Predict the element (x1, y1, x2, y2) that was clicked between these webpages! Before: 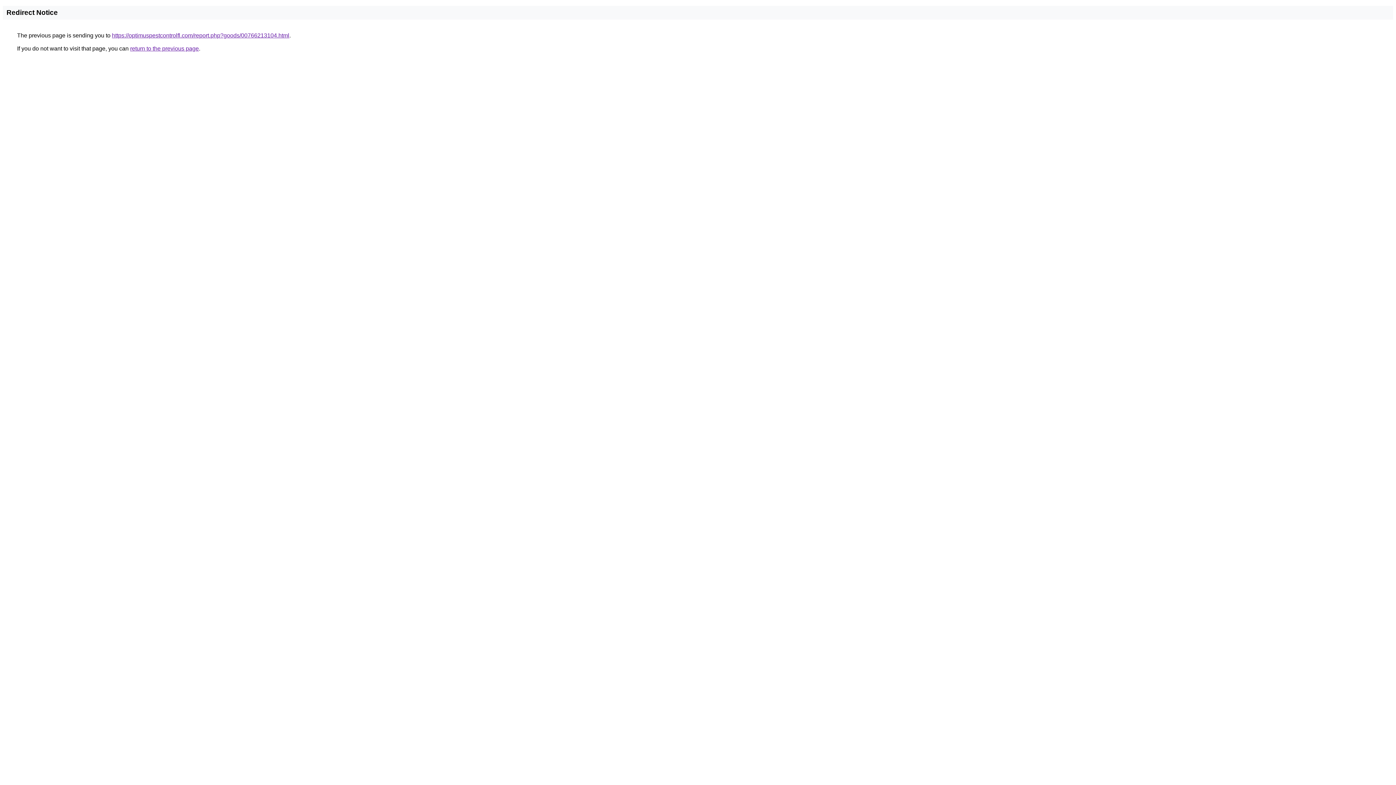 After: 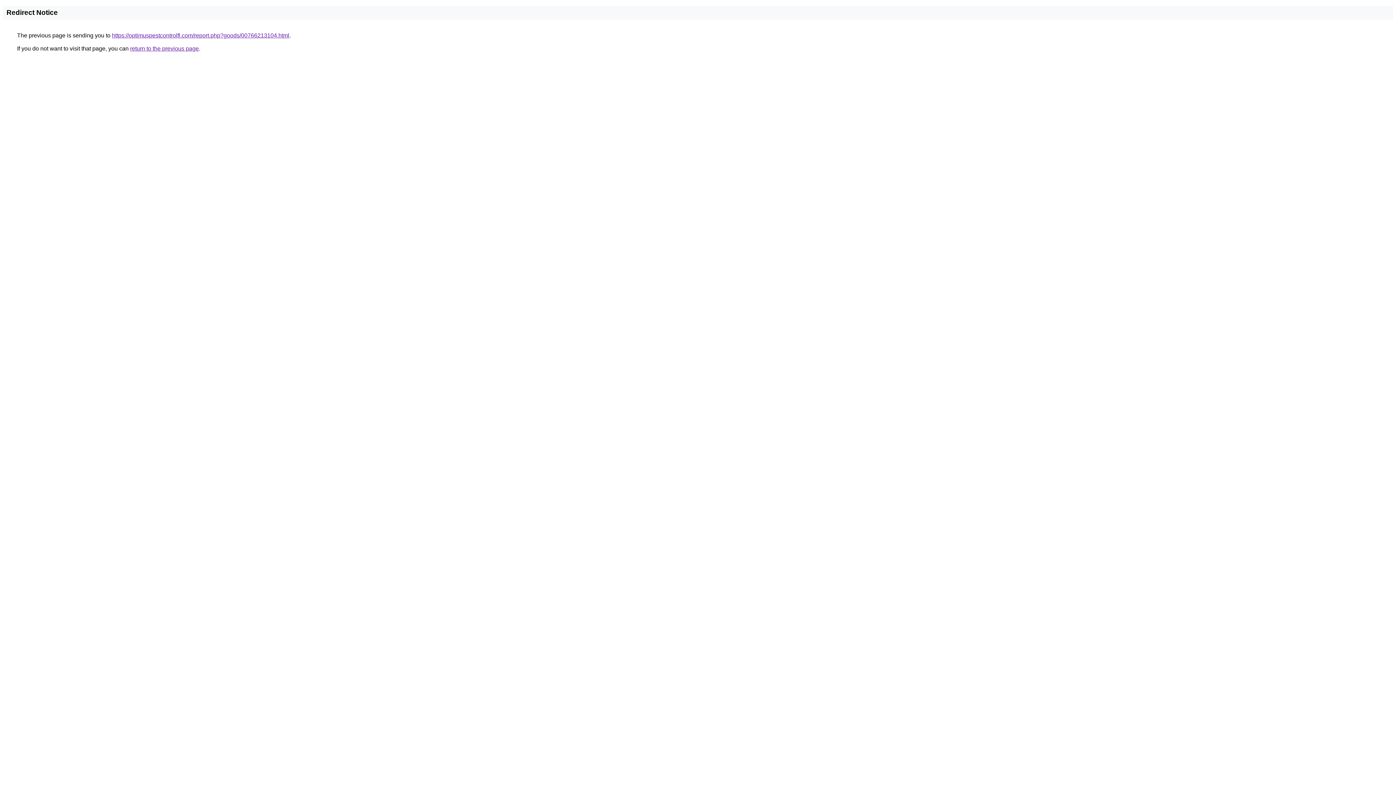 Action: label: https://optimuspestcontrolfl.com/report.php?goods/00766213104.html bbox: (112, 32, 289, 38)